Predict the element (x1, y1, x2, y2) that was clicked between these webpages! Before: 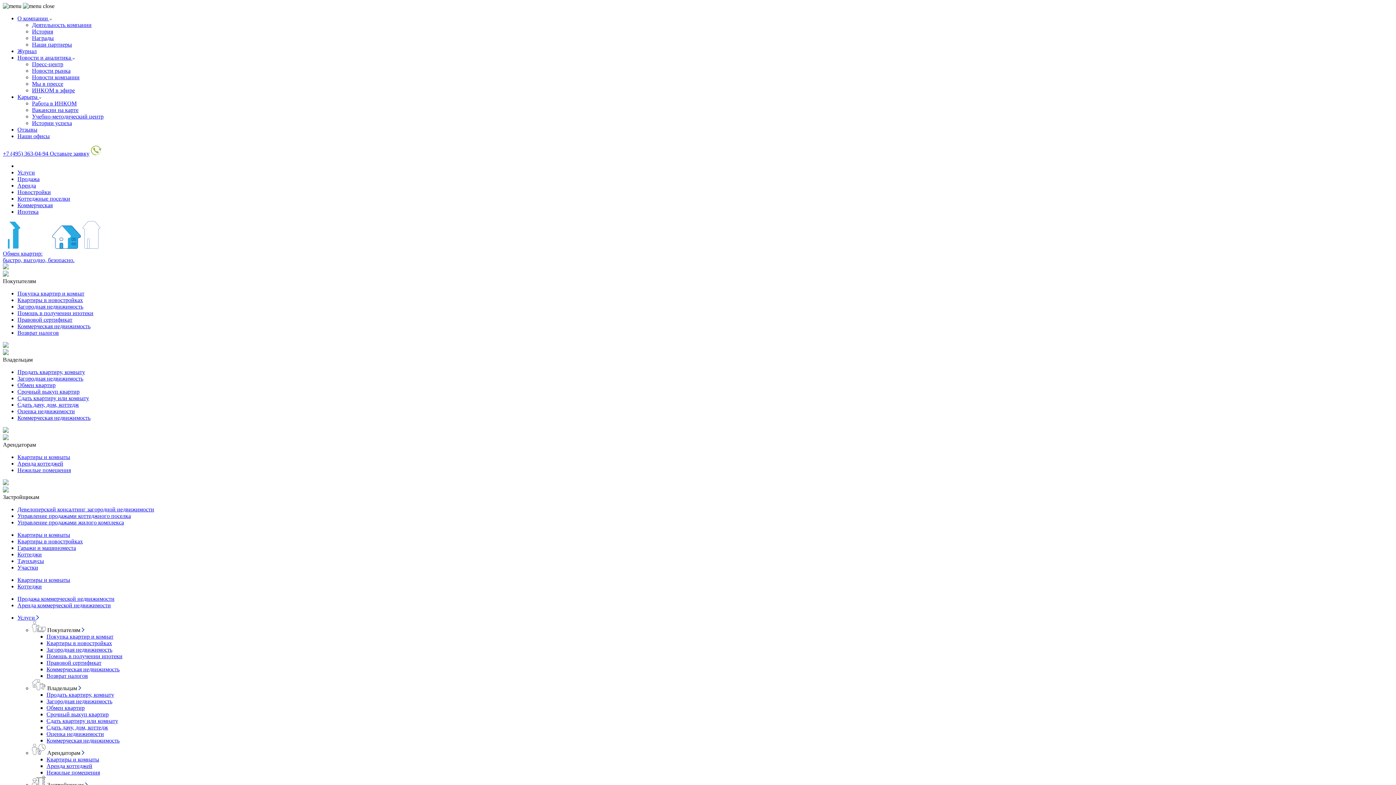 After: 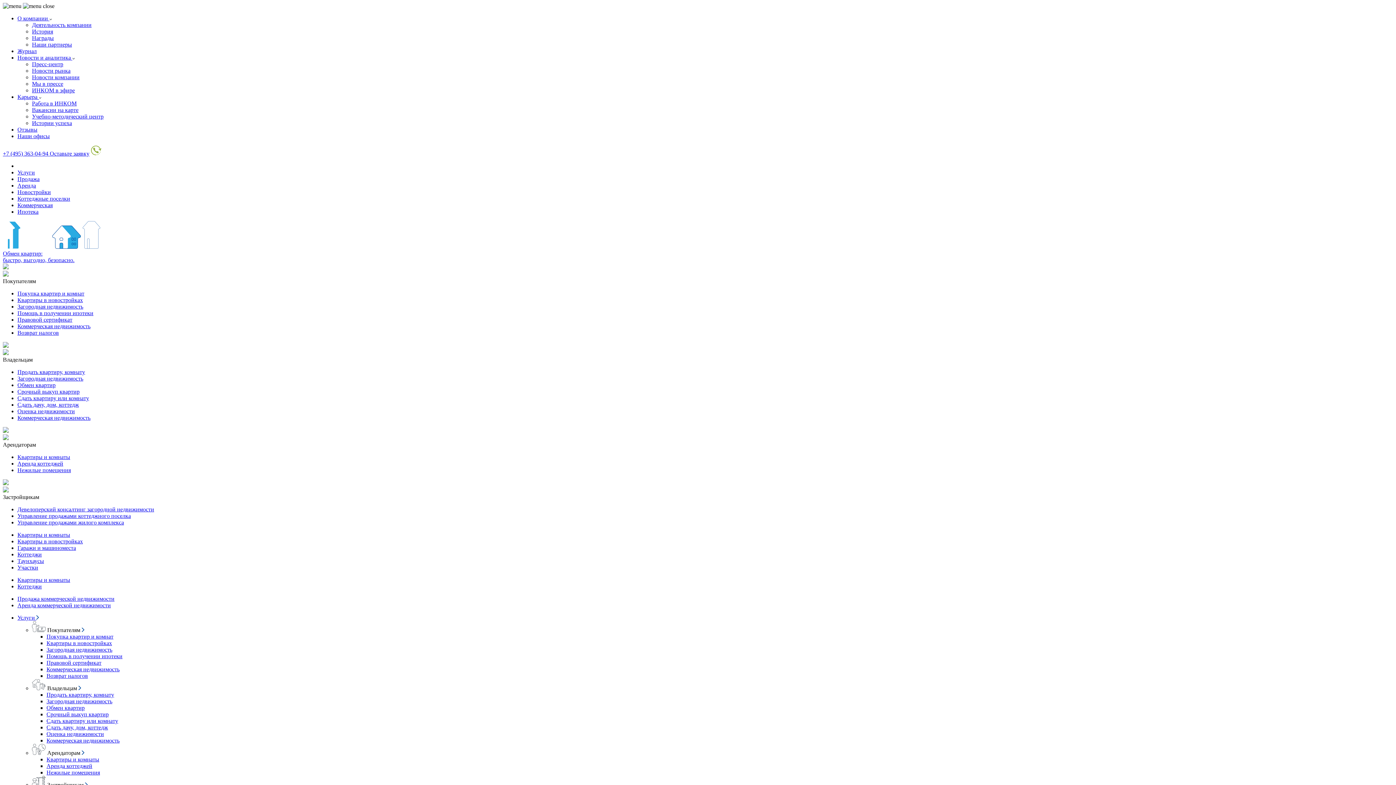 Action: bbox: (17, 182, 36, 188) label: Аренда